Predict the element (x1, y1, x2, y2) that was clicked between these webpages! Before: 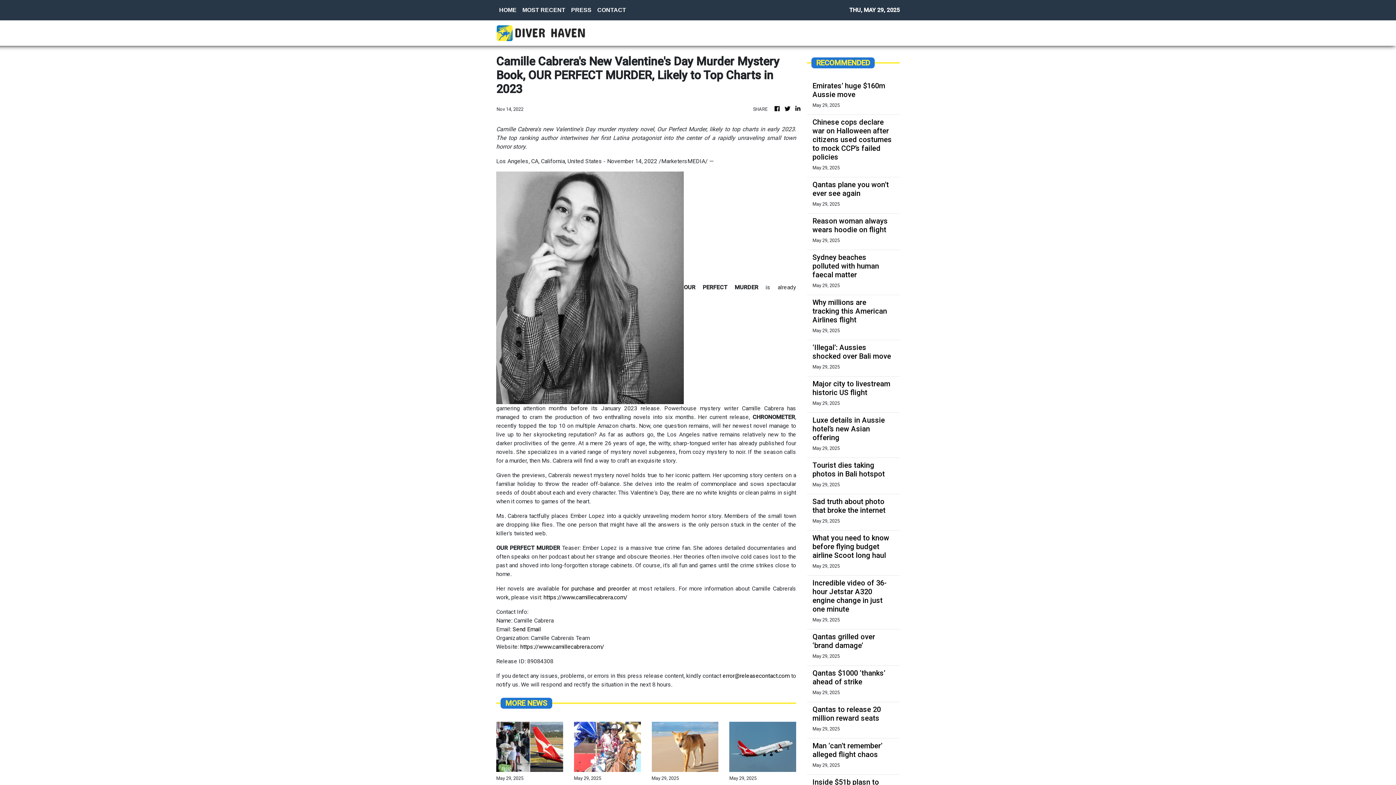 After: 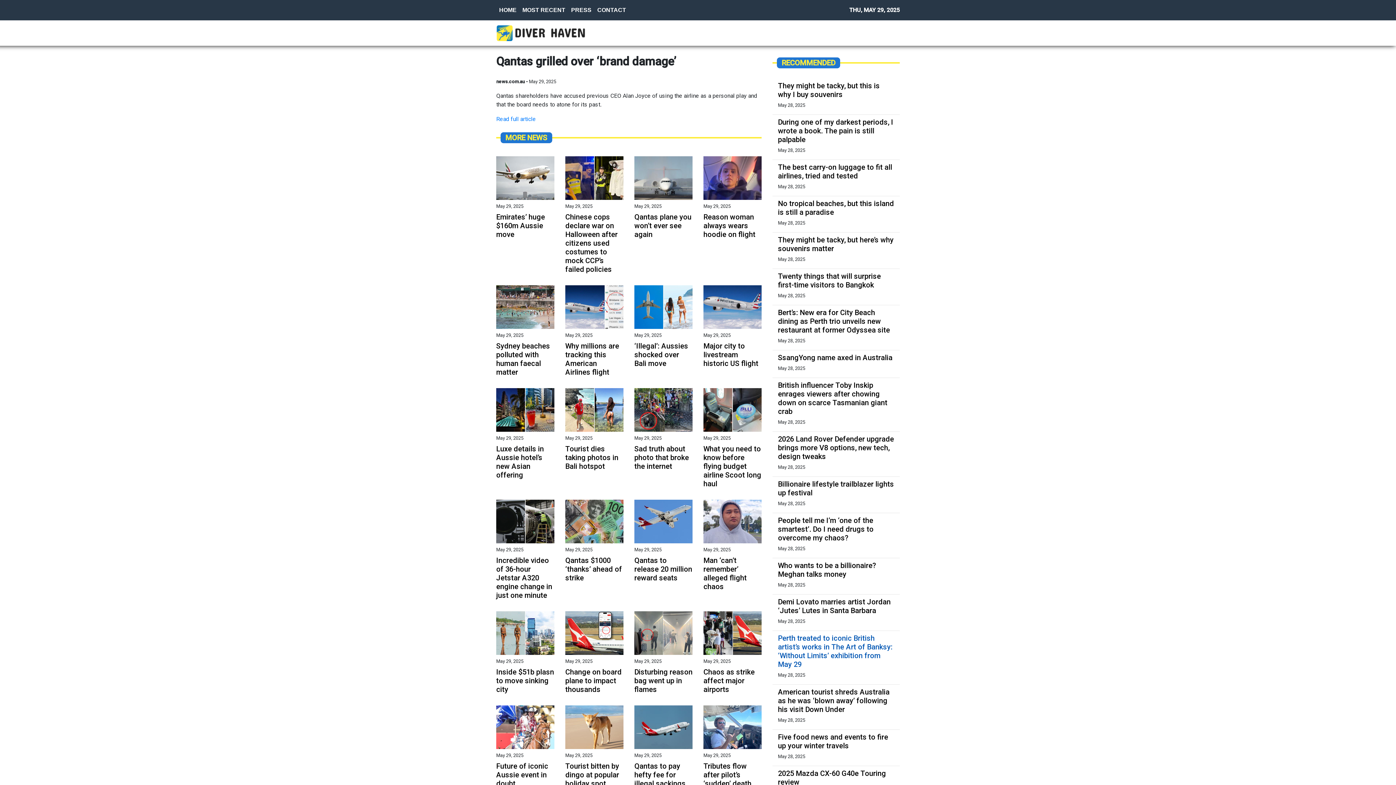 Action: bbox: (812, 632, 894, 650) label: Qantas grilled over ‘brand damage’